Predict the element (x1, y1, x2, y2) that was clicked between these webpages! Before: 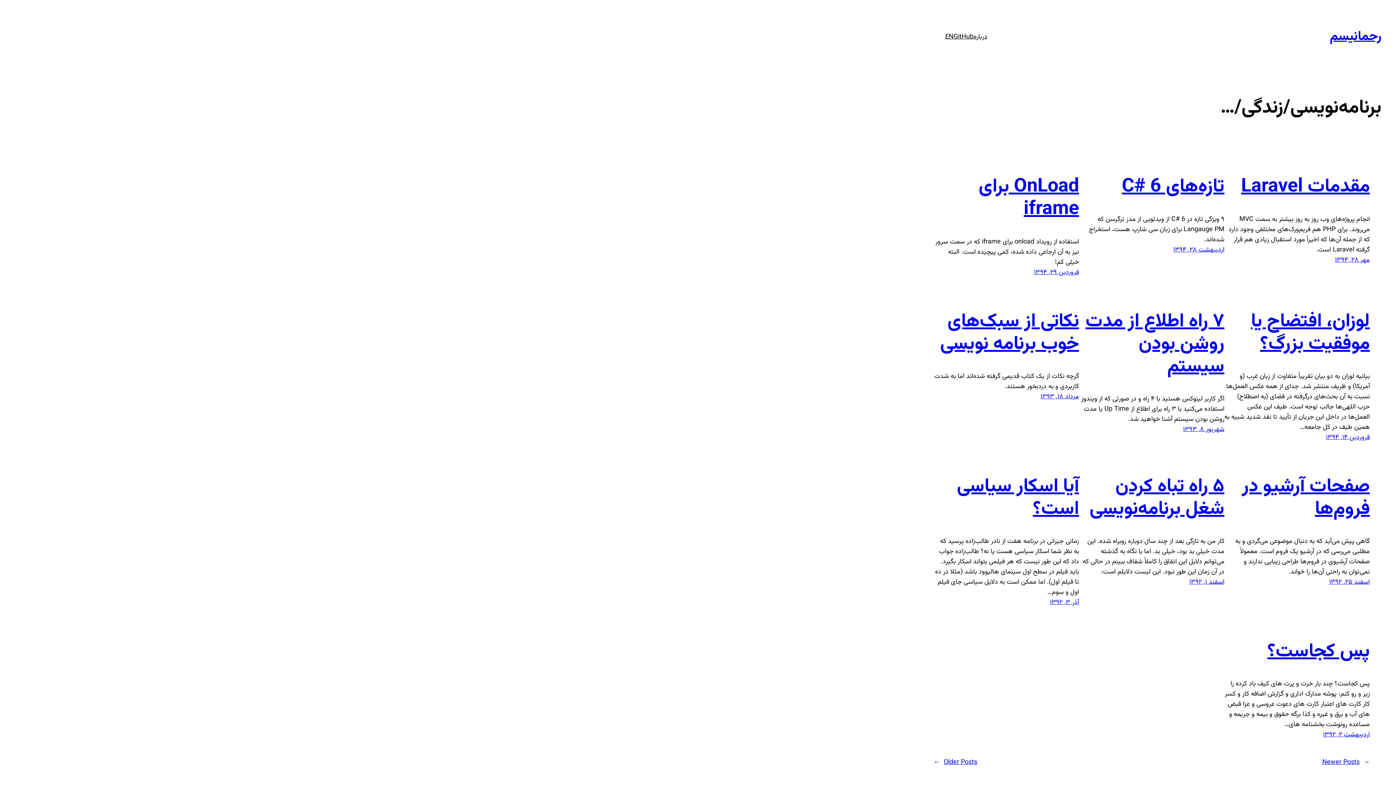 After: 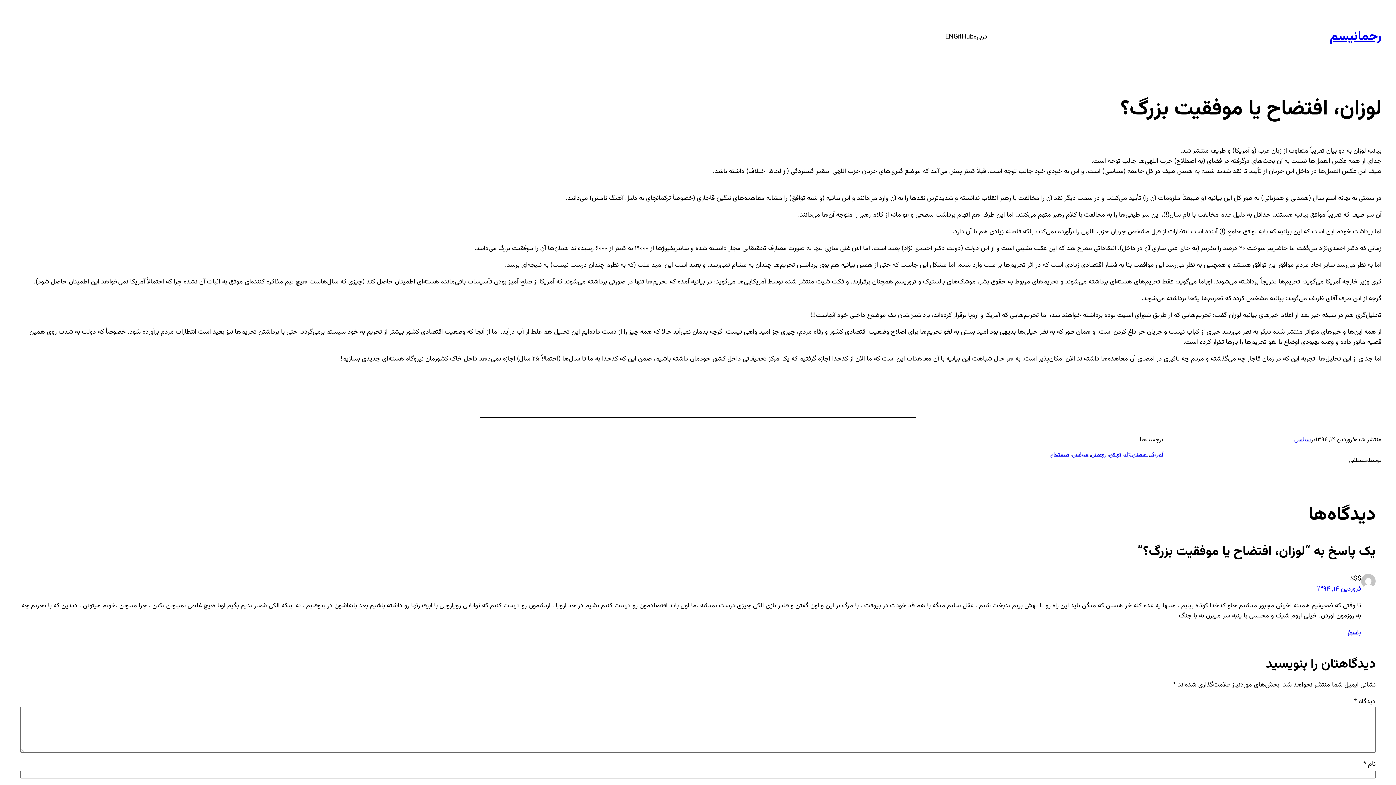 Action: bbox: (1326, 432, 1370, 442) label: فروردین ۱۴, ۱۳۹۴